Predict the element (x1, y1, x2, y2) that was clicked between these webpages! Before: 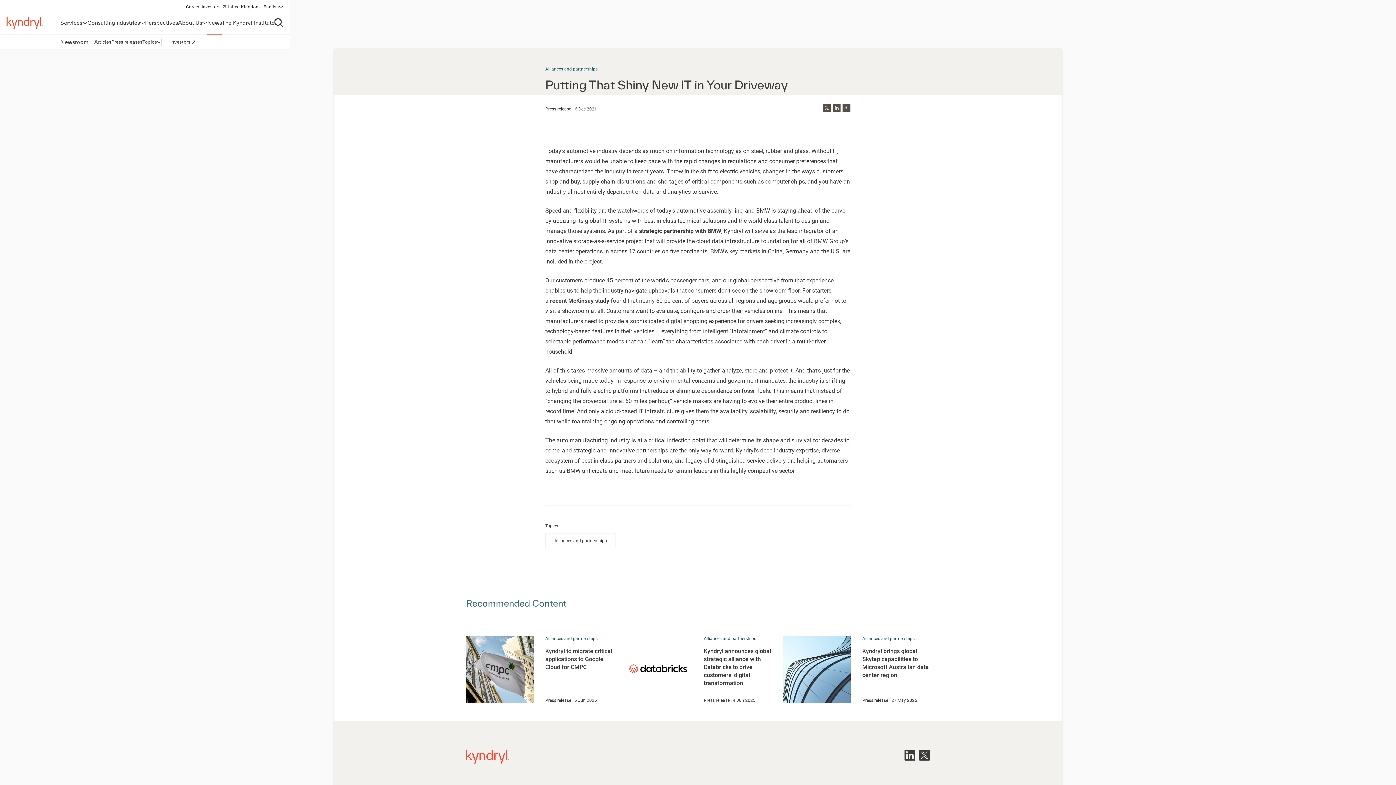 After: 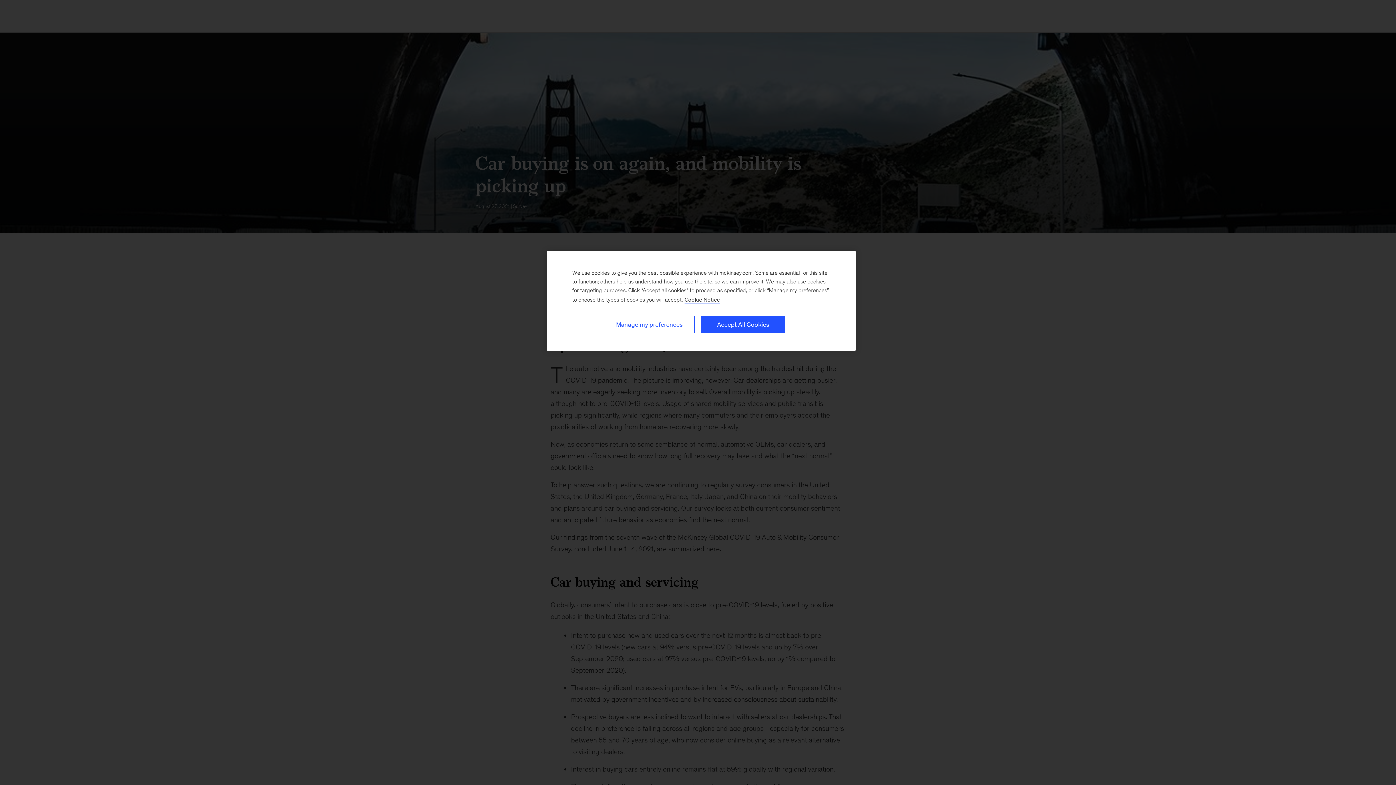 Action: bbox: (550, 297, 609, 304) label: recent McKinsey study